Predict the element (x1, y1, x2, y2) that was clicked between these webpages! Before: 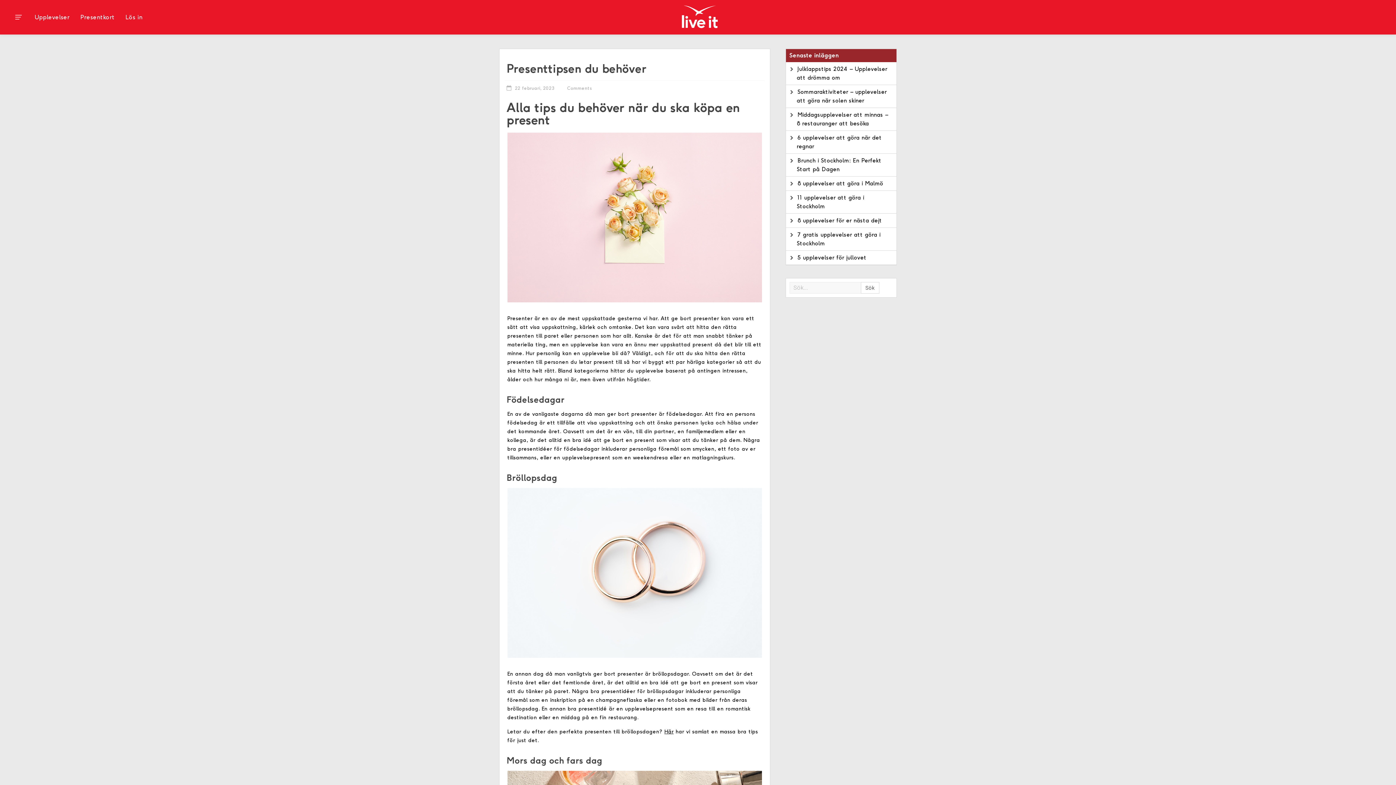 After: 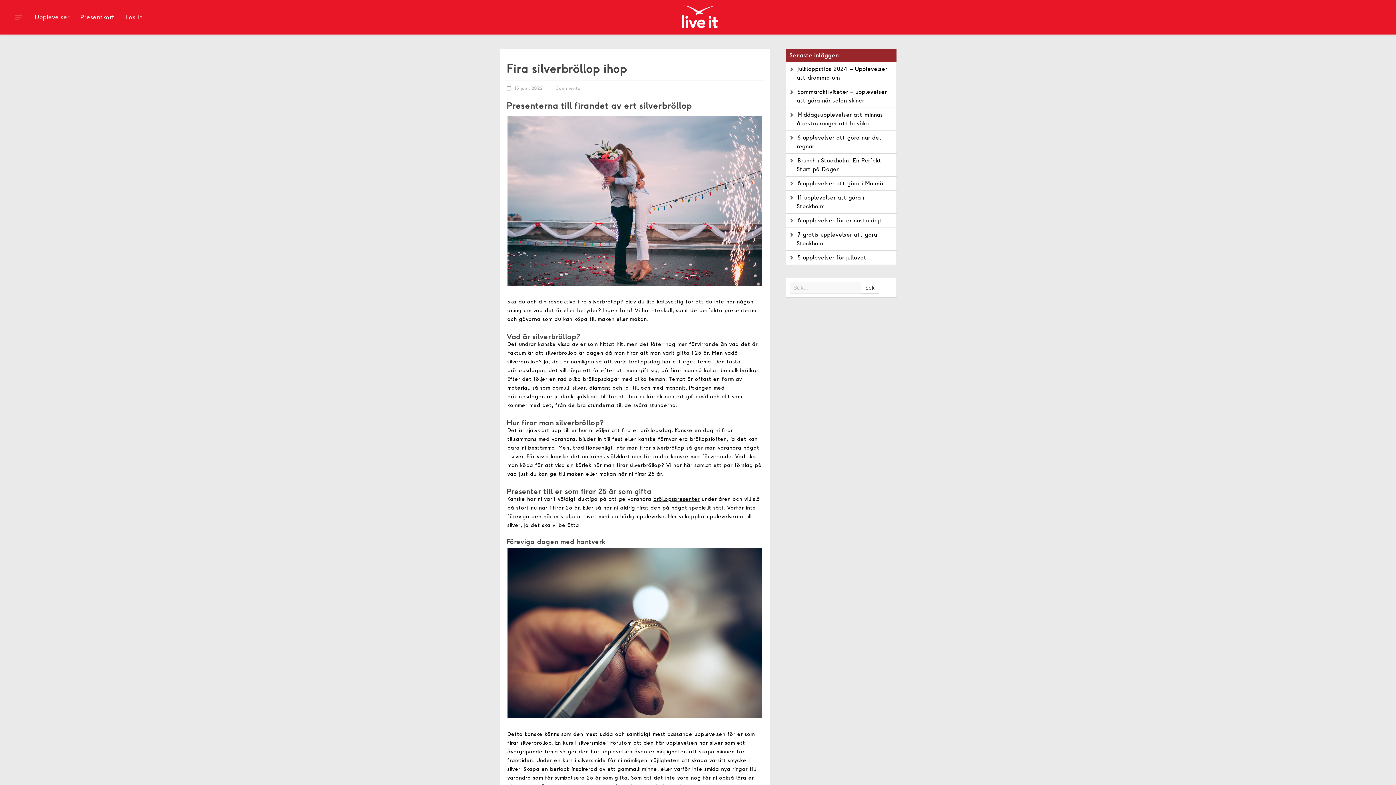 Action: label: Här bbox: (664, 728, 673, 735)